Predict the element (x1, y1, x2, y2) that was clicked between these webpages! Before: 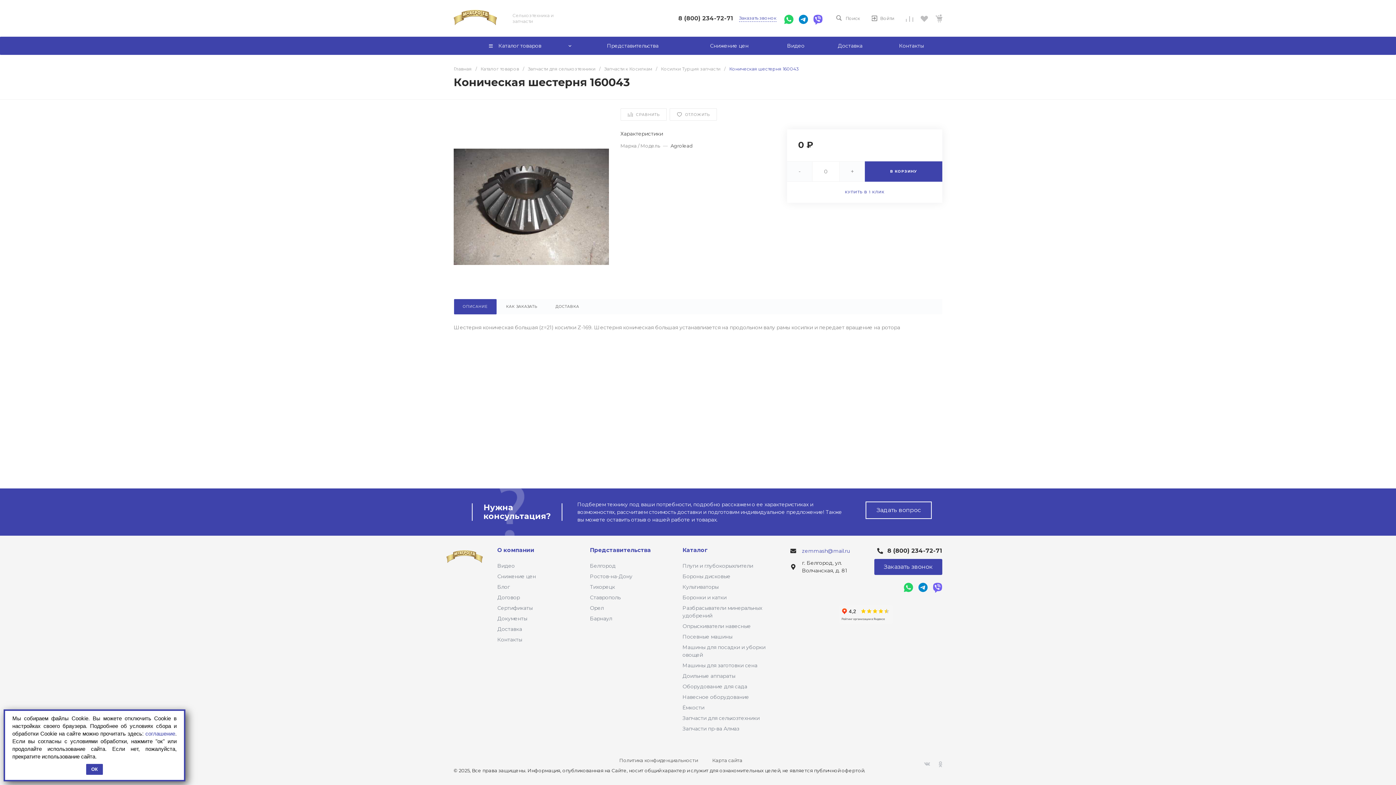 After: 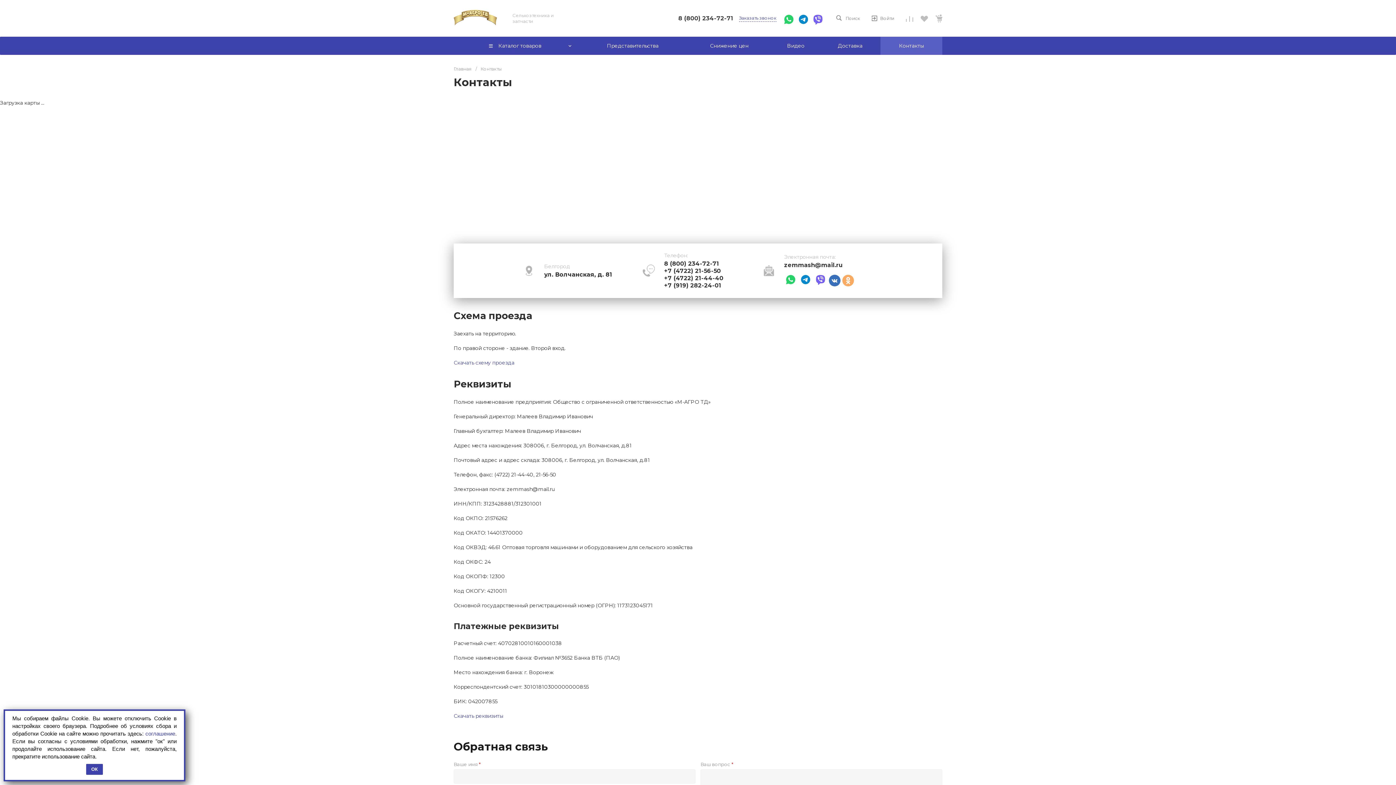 Action: bbox: (497, 636, 522, 643) label: Контакты